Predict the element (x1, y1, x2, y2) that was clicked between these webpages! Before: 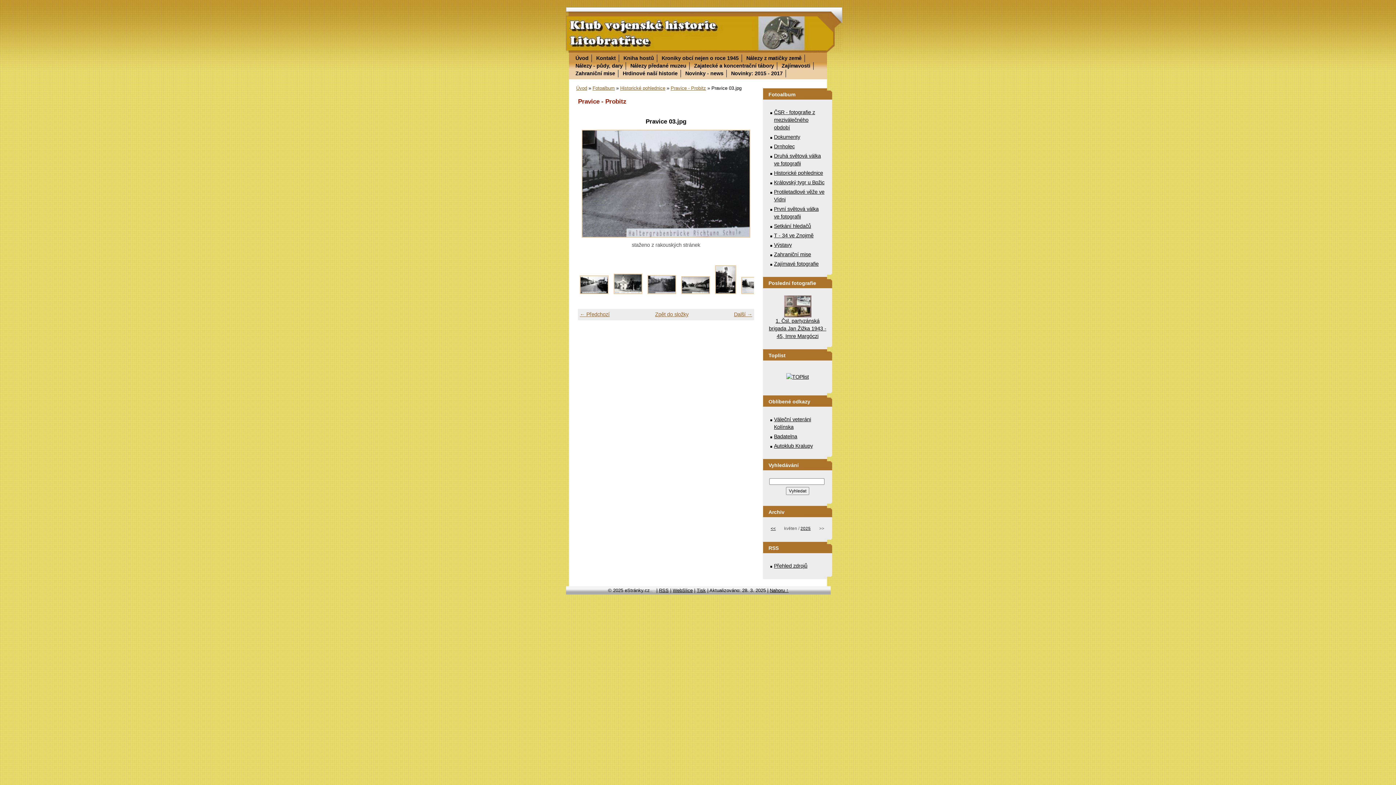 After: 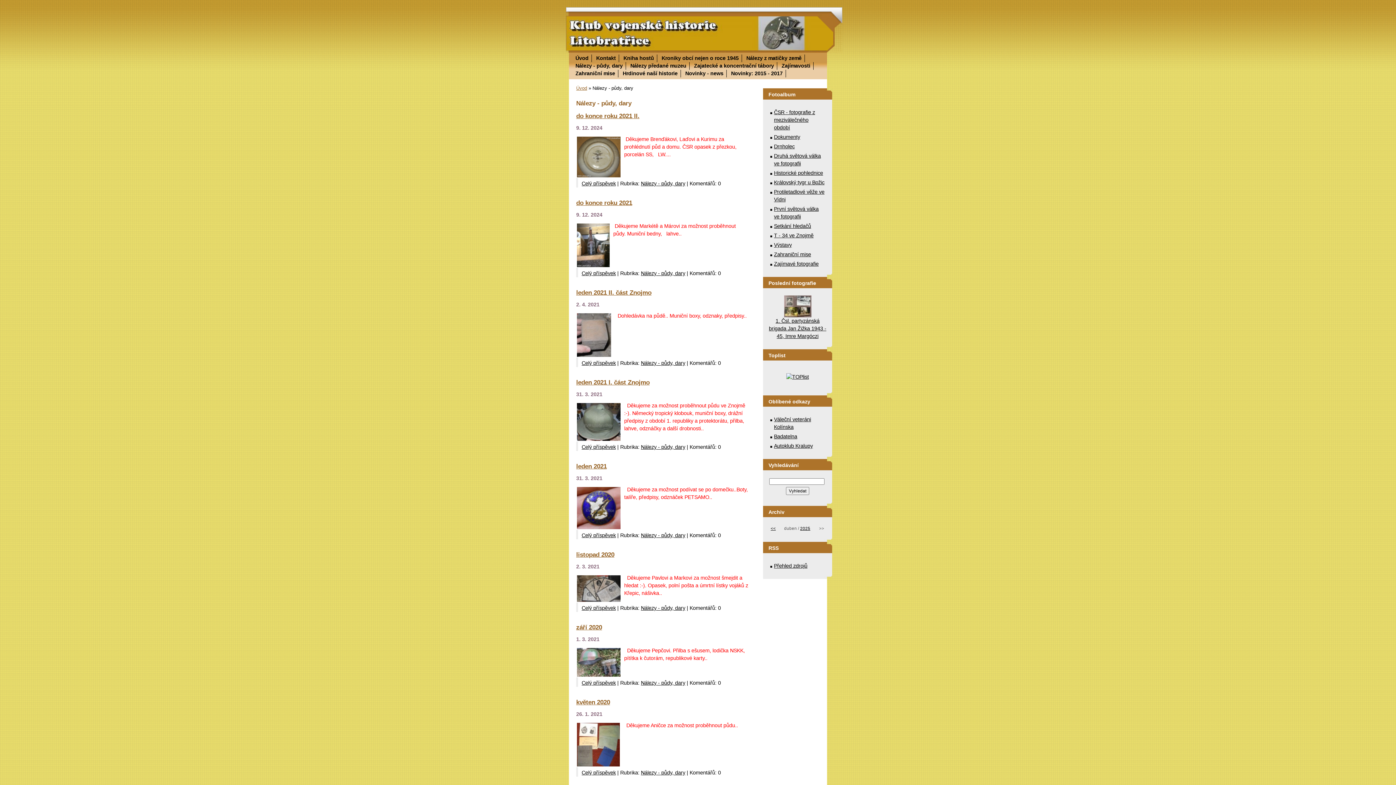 Action: label: Nálezy - půdy, dary bbox: (575, 62, 622, 68)